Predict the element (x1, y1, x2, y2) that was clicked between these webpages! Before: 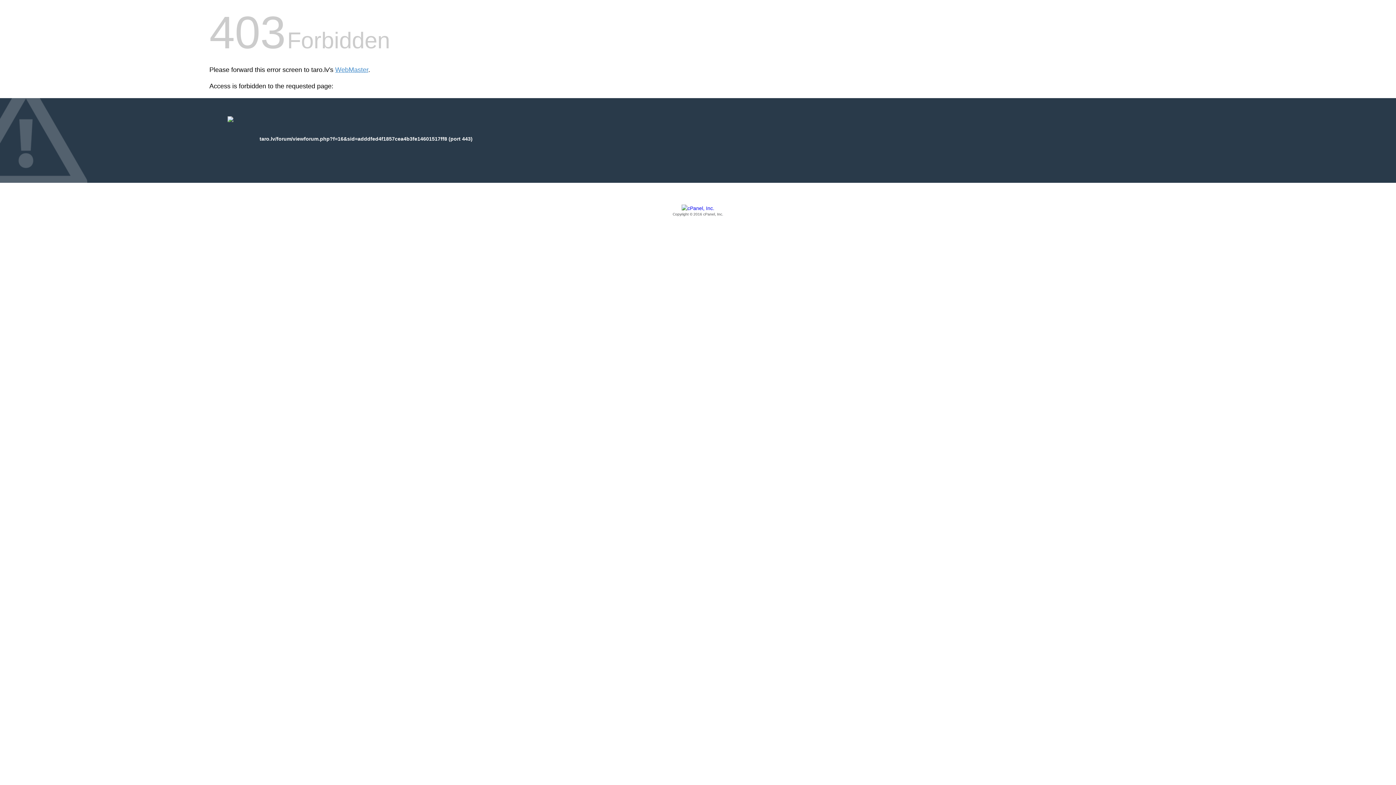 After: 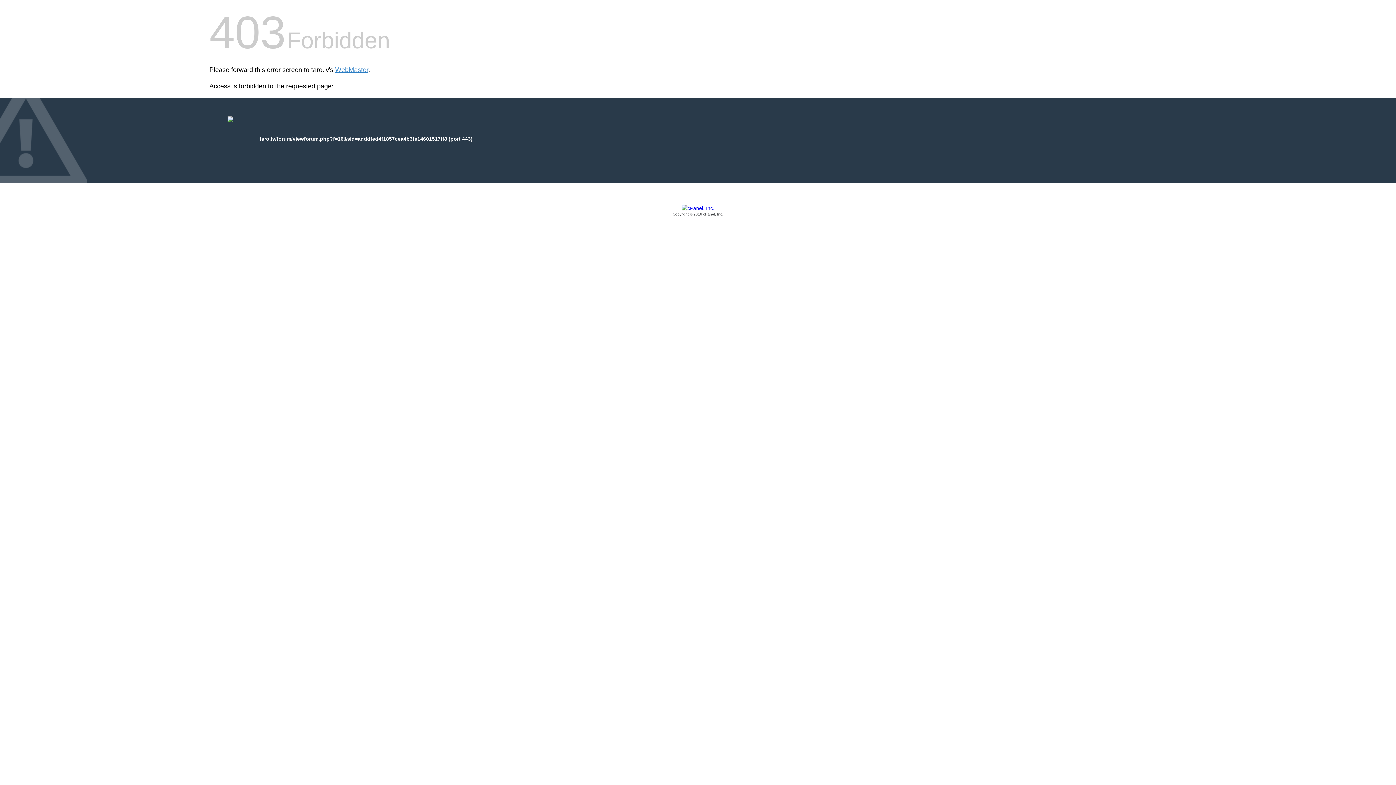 Action: label: Copyright © 2016 cPanel, Inc. bbox: (209, 205, 1186, 217)